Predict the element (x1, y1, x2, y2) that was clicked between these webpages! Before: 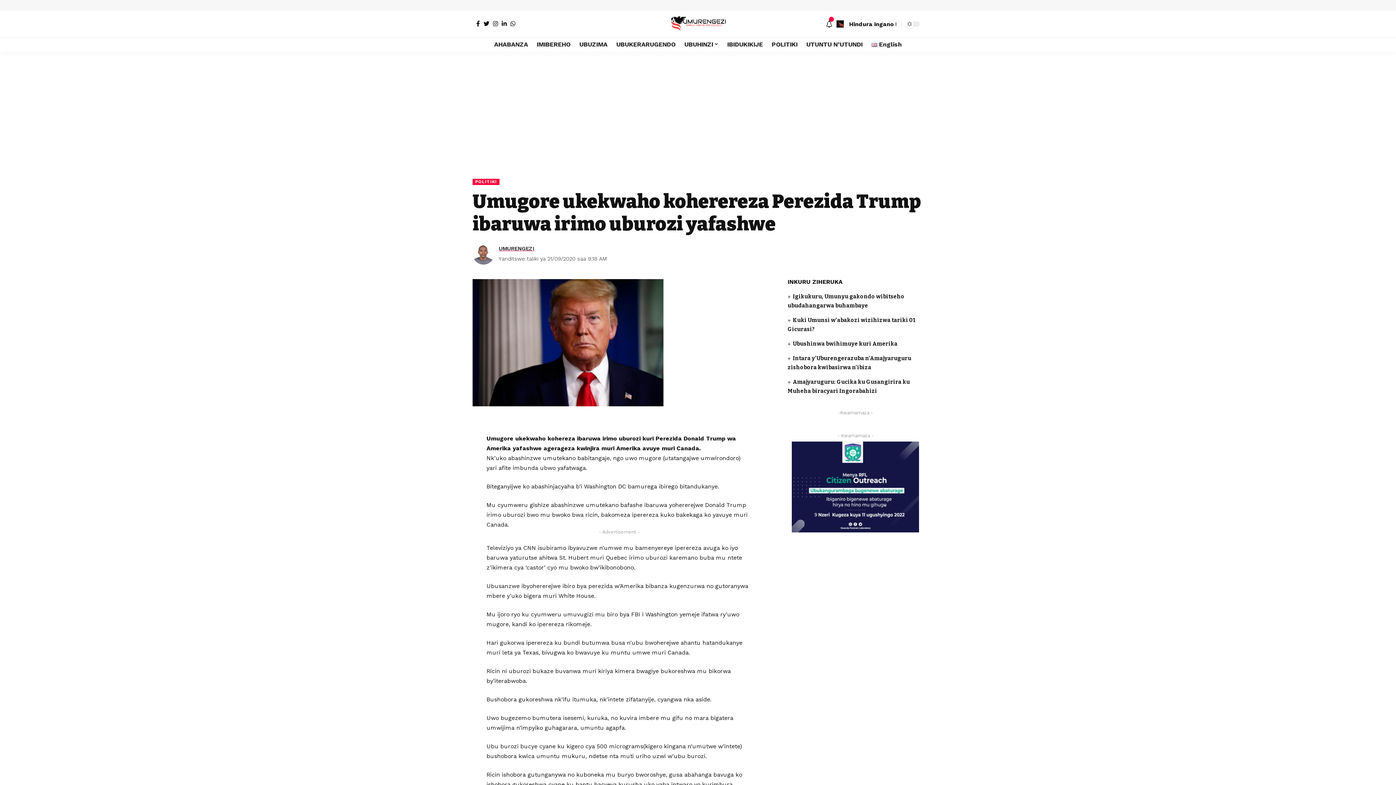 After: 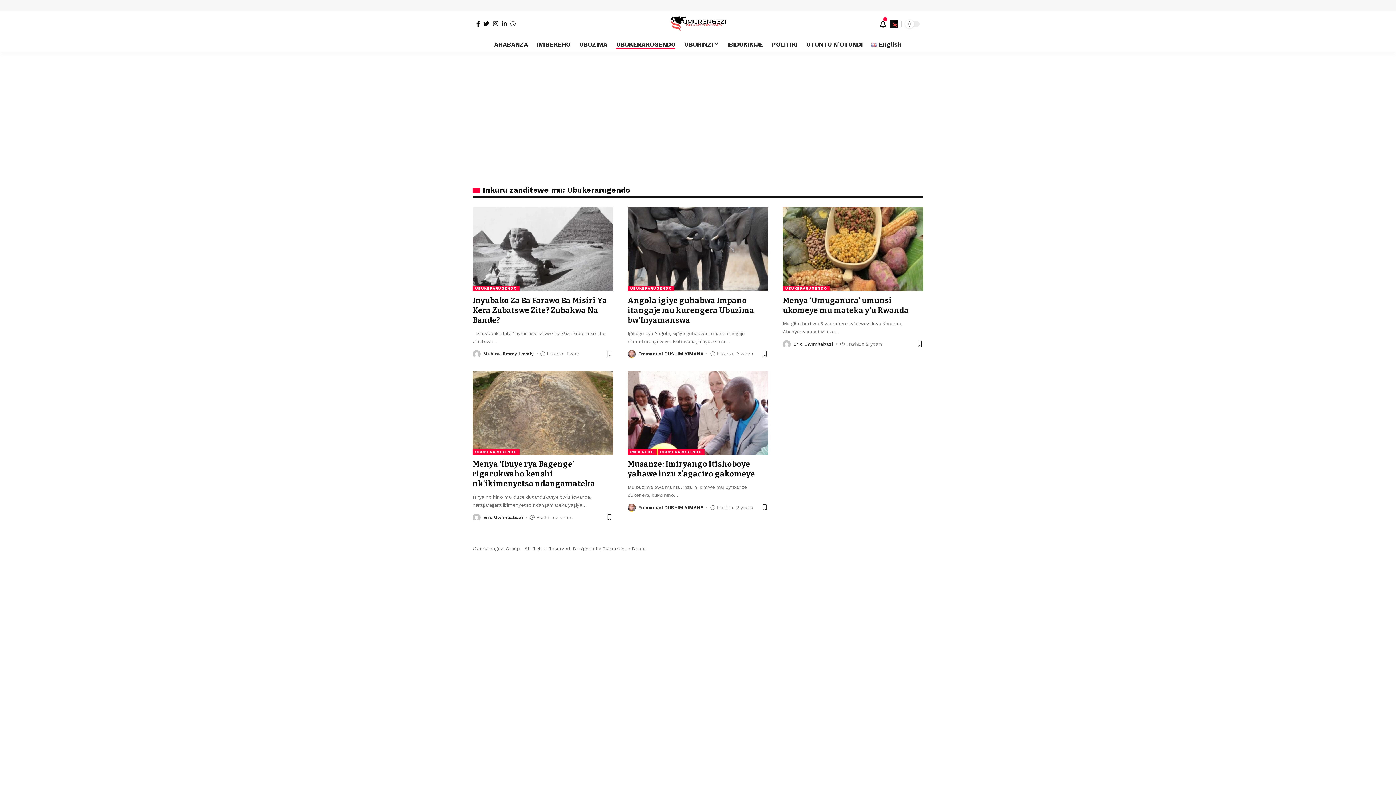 Action: bbox: (612, 37, 680, 51) label: UBUKERARUGENDO